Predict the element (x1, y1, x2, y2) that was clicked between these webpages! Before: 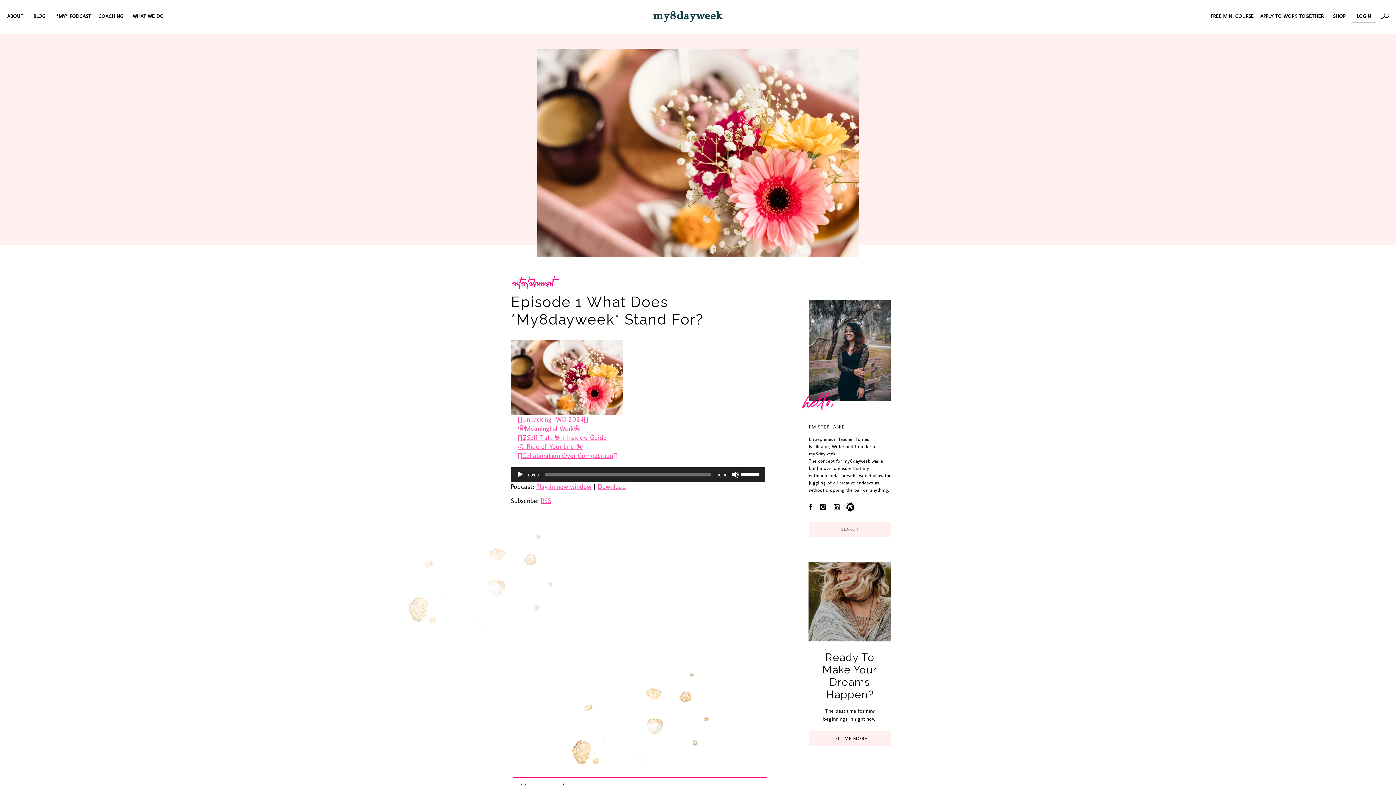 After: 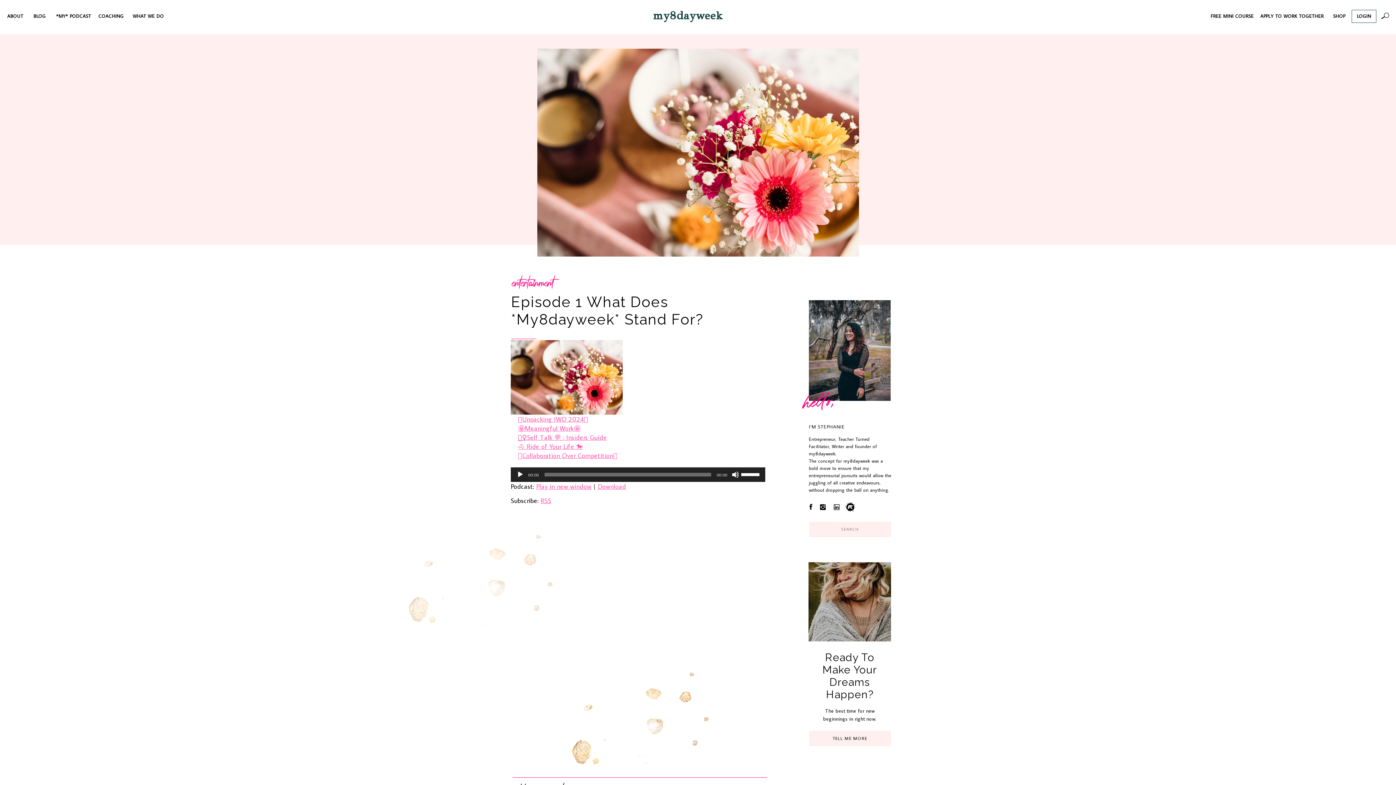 Action: label: Play in new window bbox: (536, 482, 591, 491)